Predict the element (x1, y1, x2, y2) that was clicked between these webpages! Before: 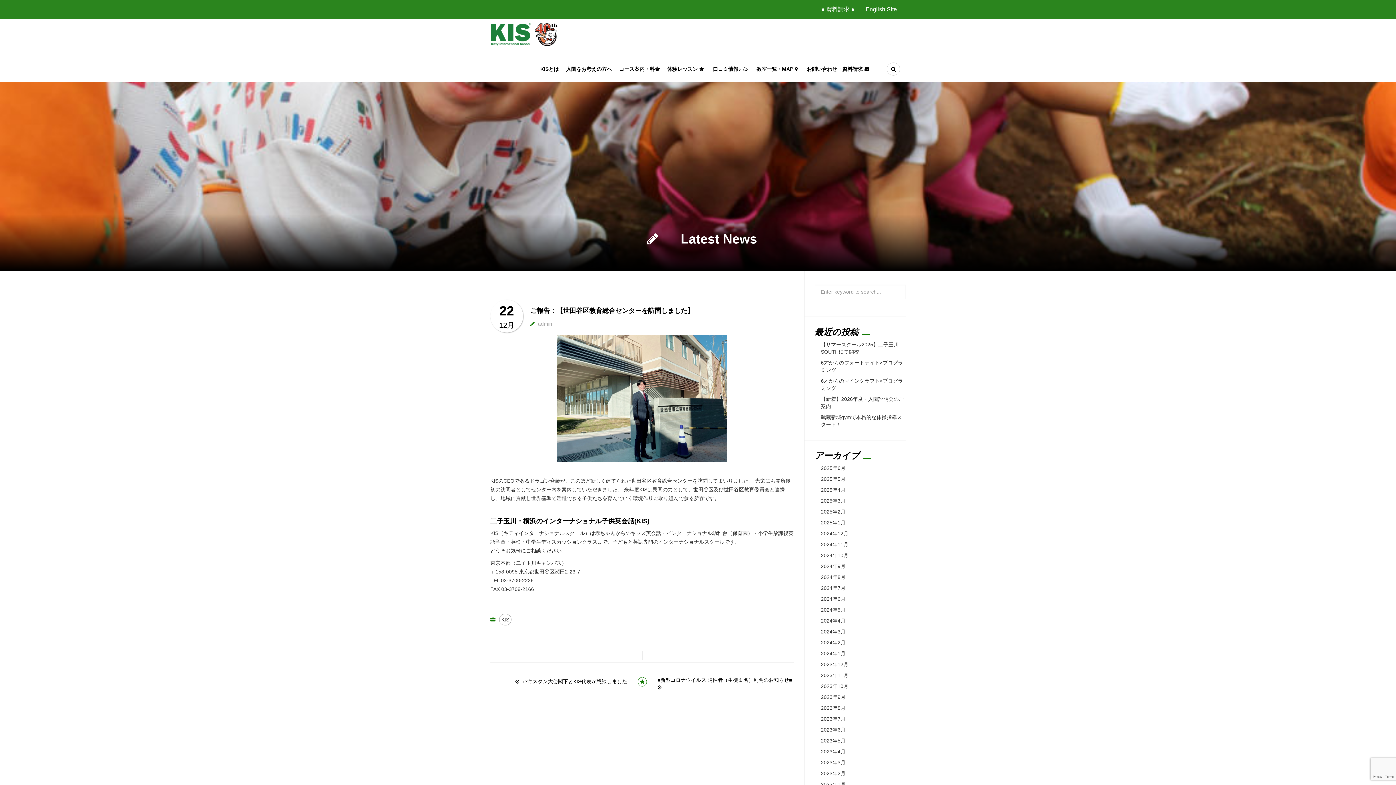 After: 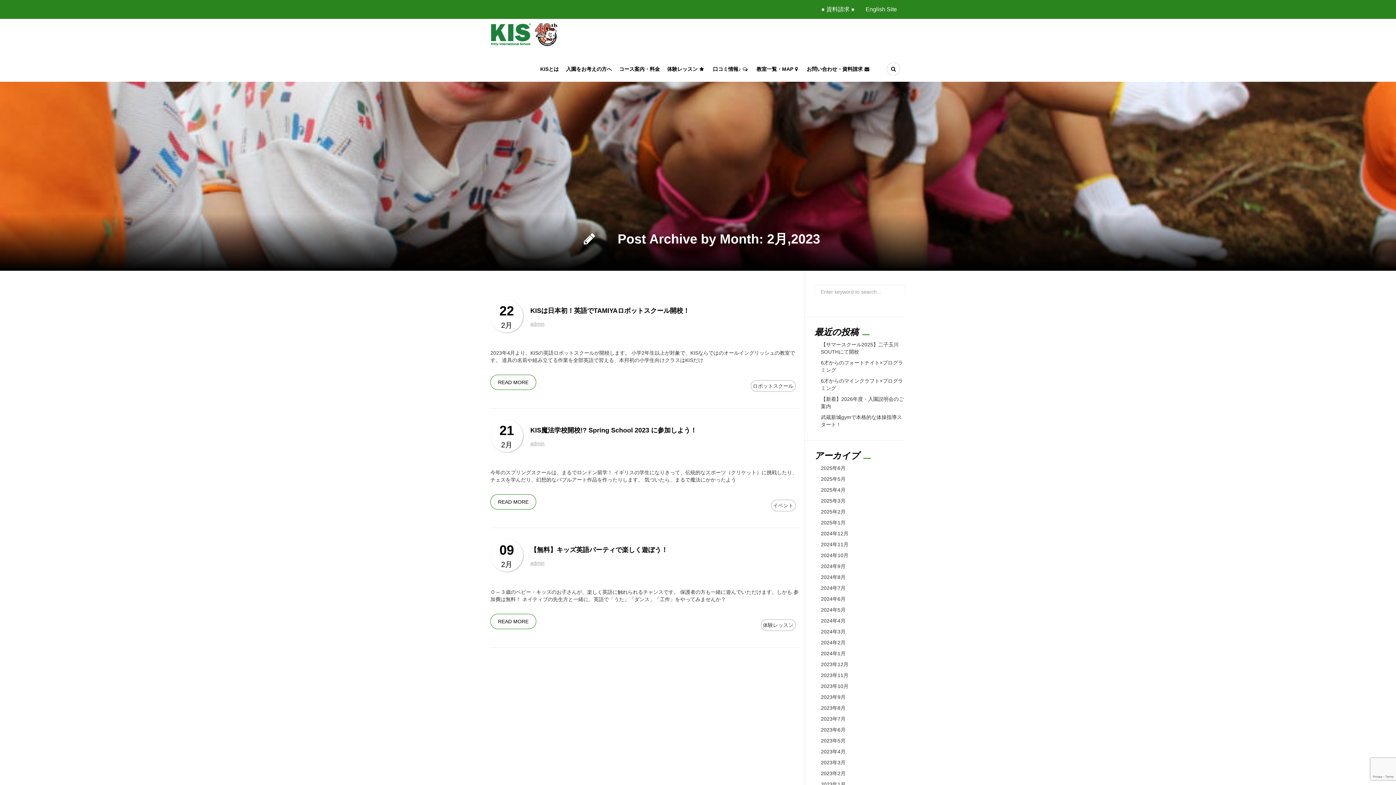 Action: label: 2023年2月 bbox: (821, 770, 845, 776)